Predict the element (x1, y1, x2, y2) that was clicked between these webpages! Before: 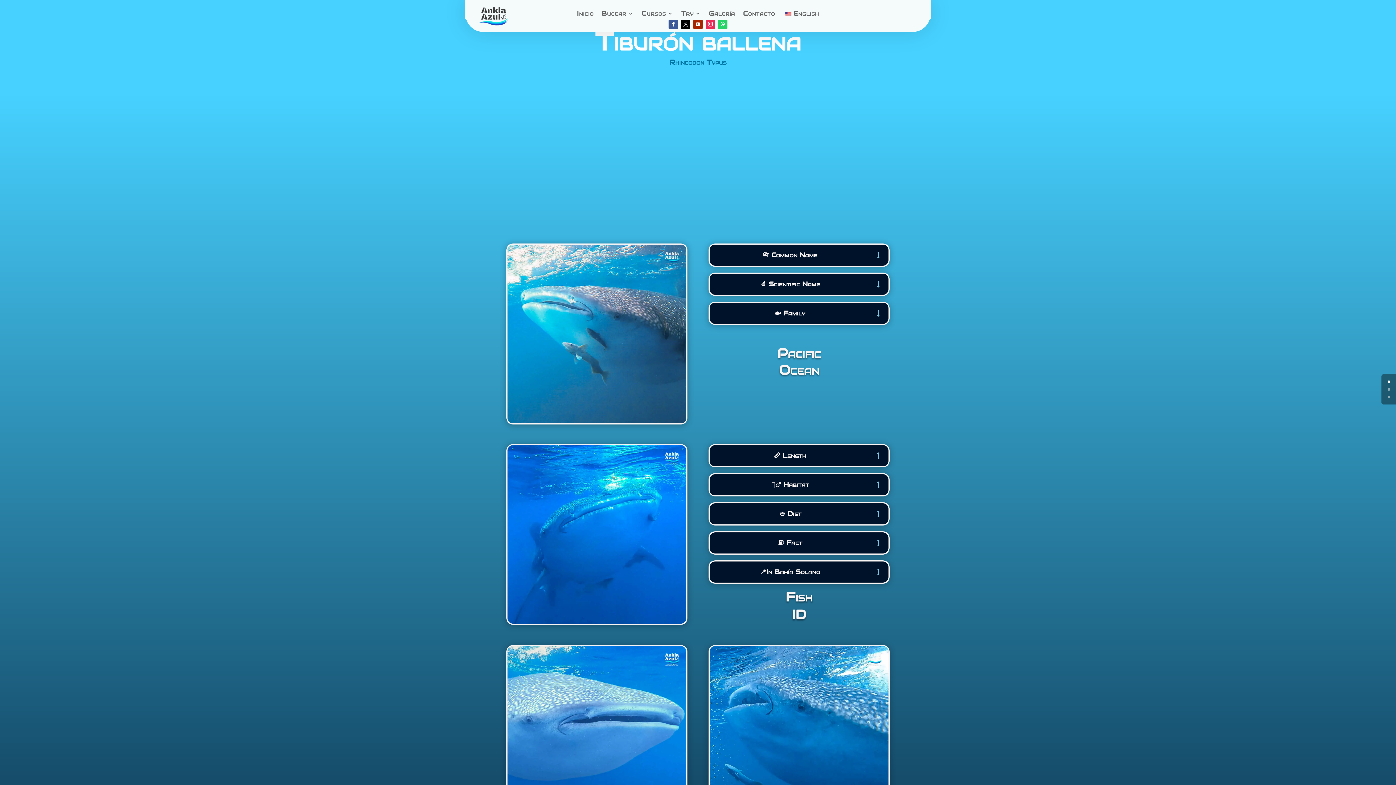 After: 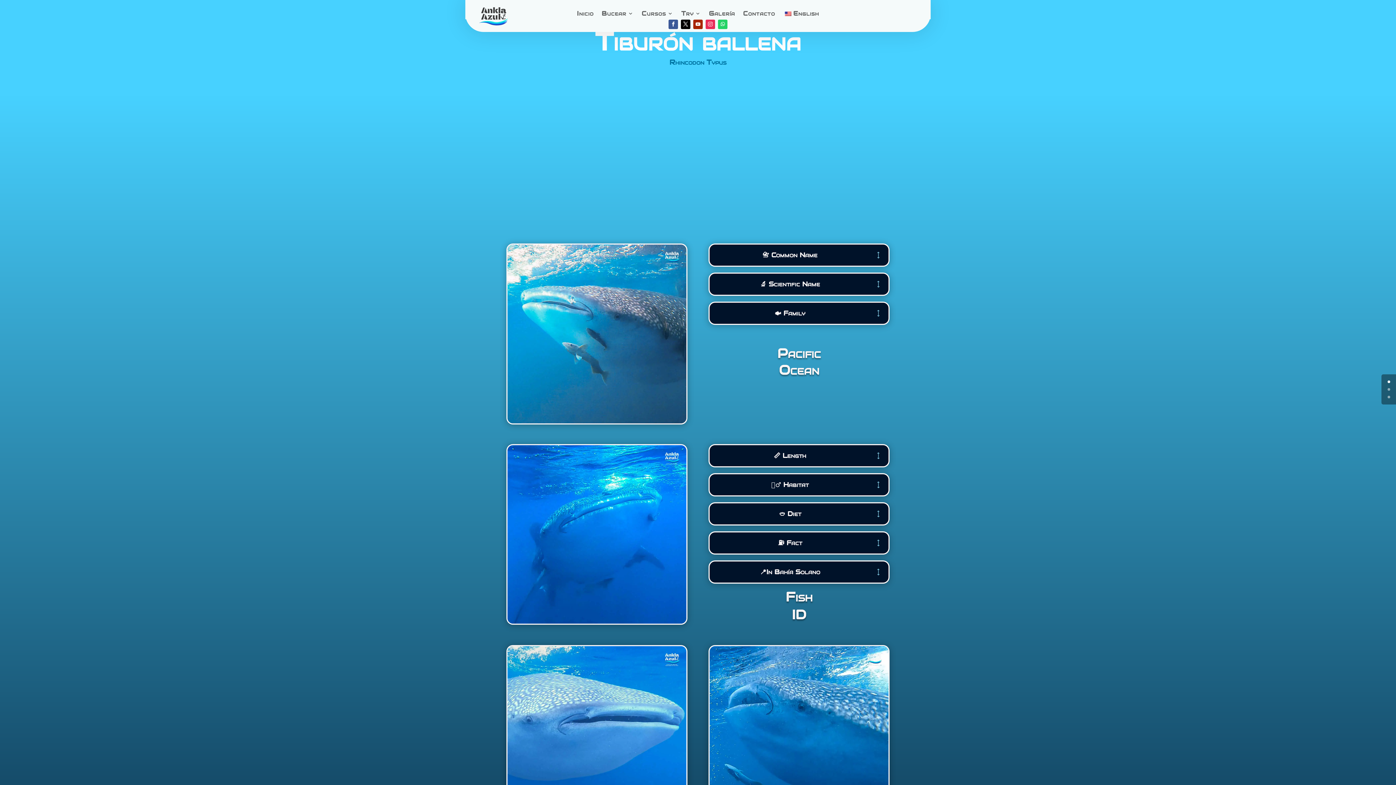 Action: bbox: (705, 19, 715, 29)